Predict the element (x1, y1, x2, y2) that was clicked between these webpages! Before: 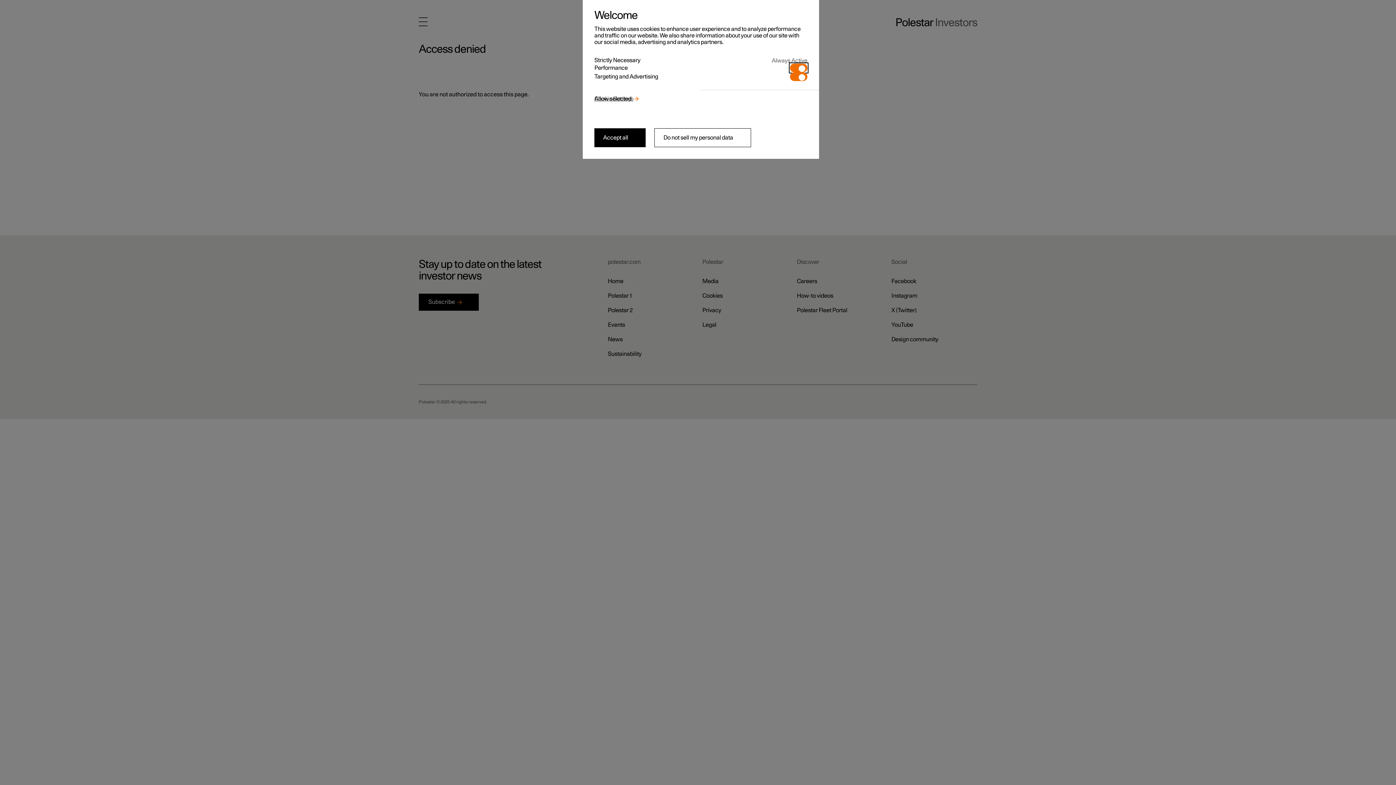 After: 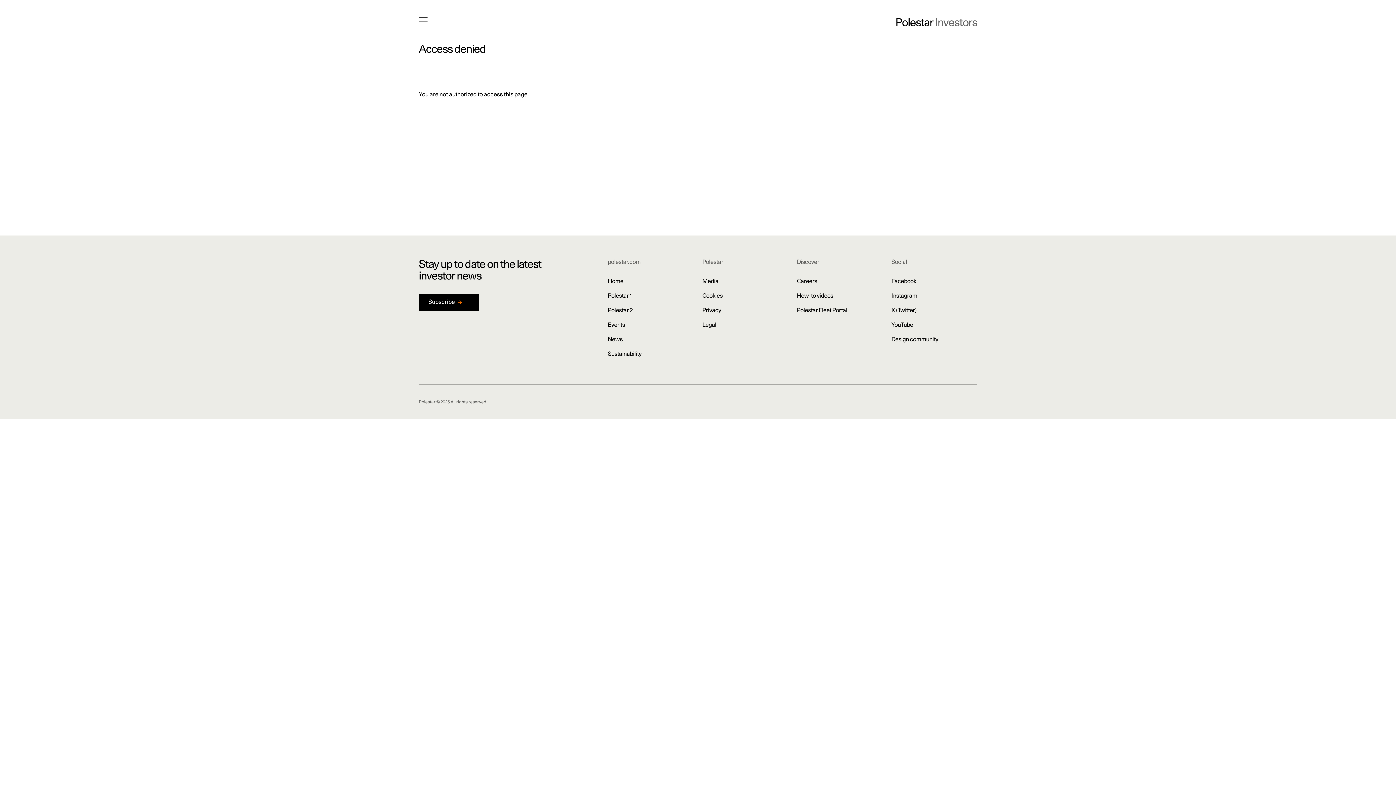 Action: bbox: (594, 128, 645, 147) label: Accept all